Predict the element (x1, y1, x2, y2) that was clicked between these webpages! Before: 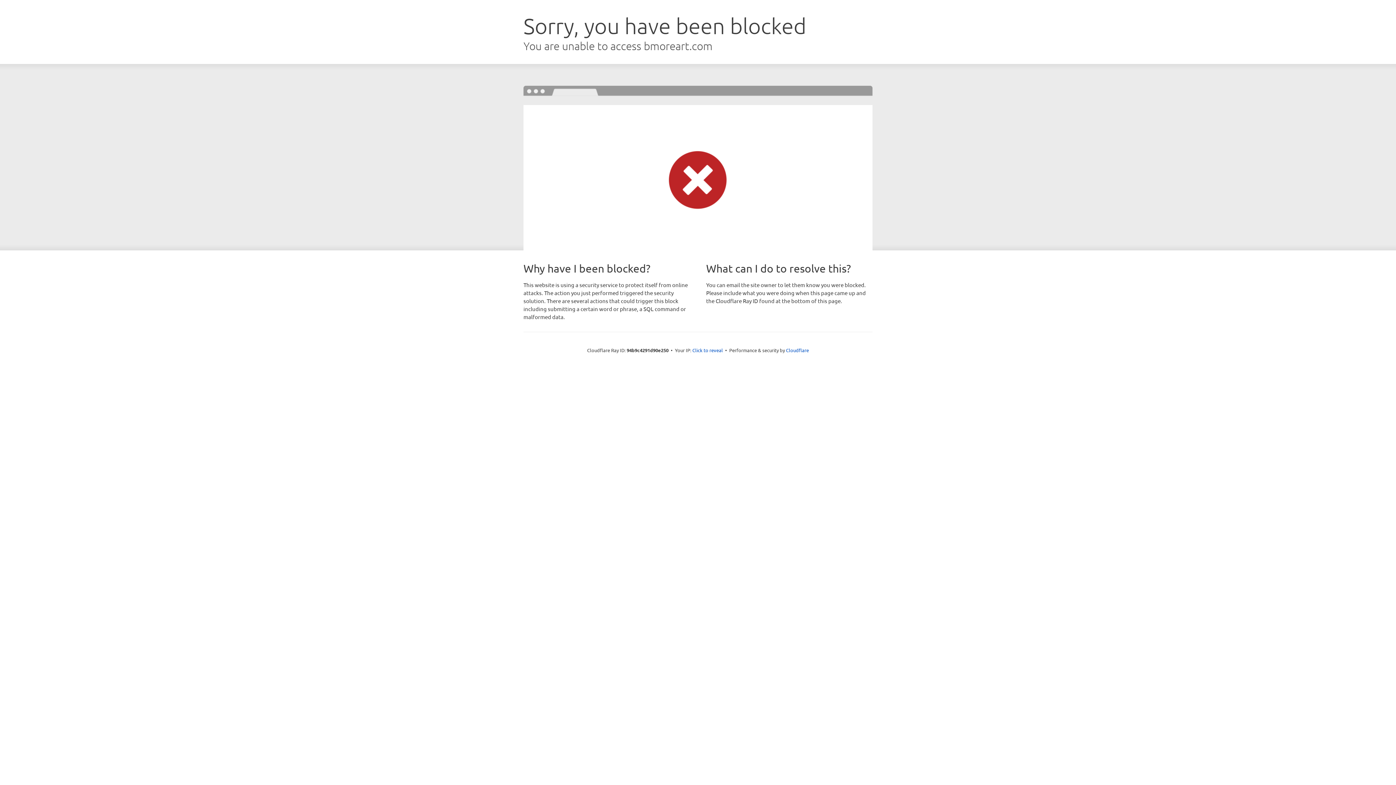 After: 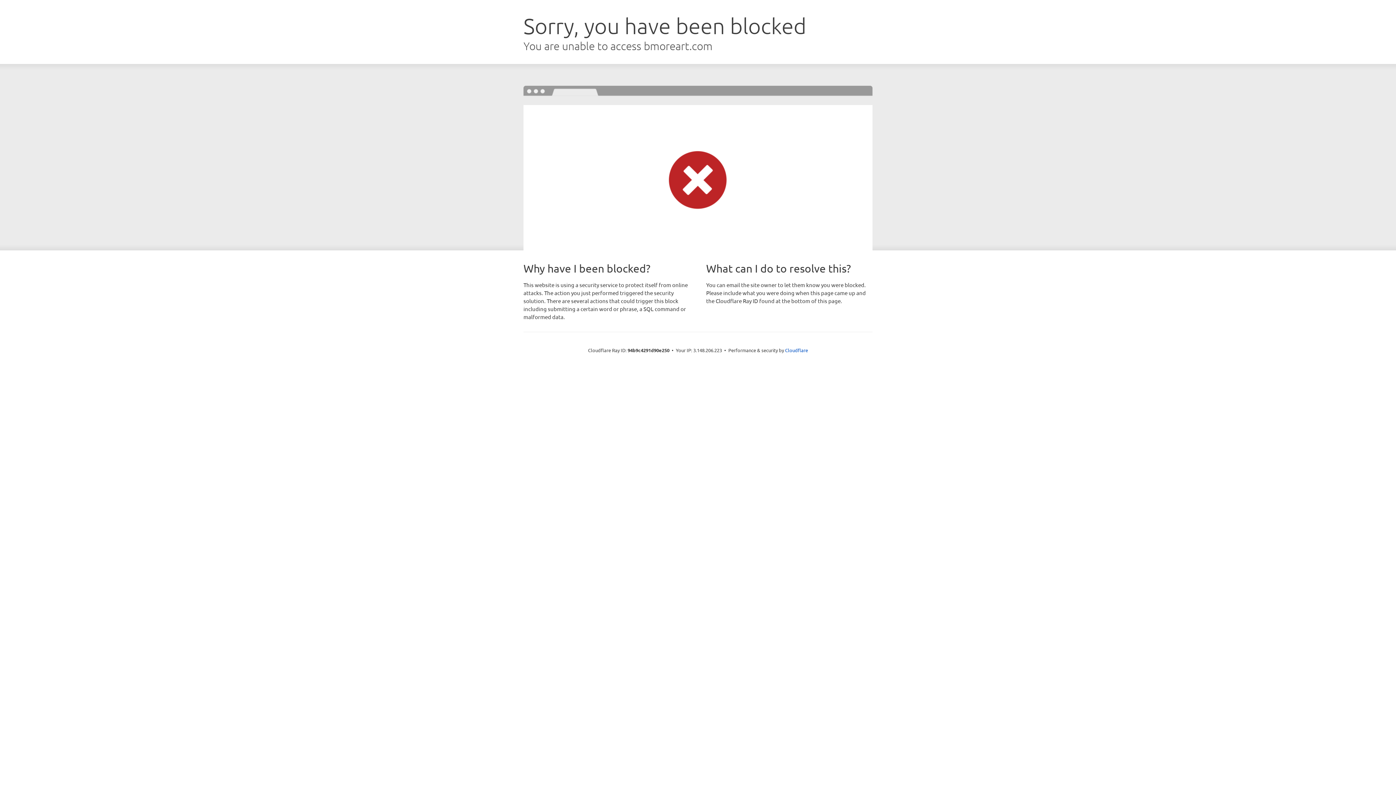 Action: label: Click to reveal bbox: (692, 346, 723, 353)